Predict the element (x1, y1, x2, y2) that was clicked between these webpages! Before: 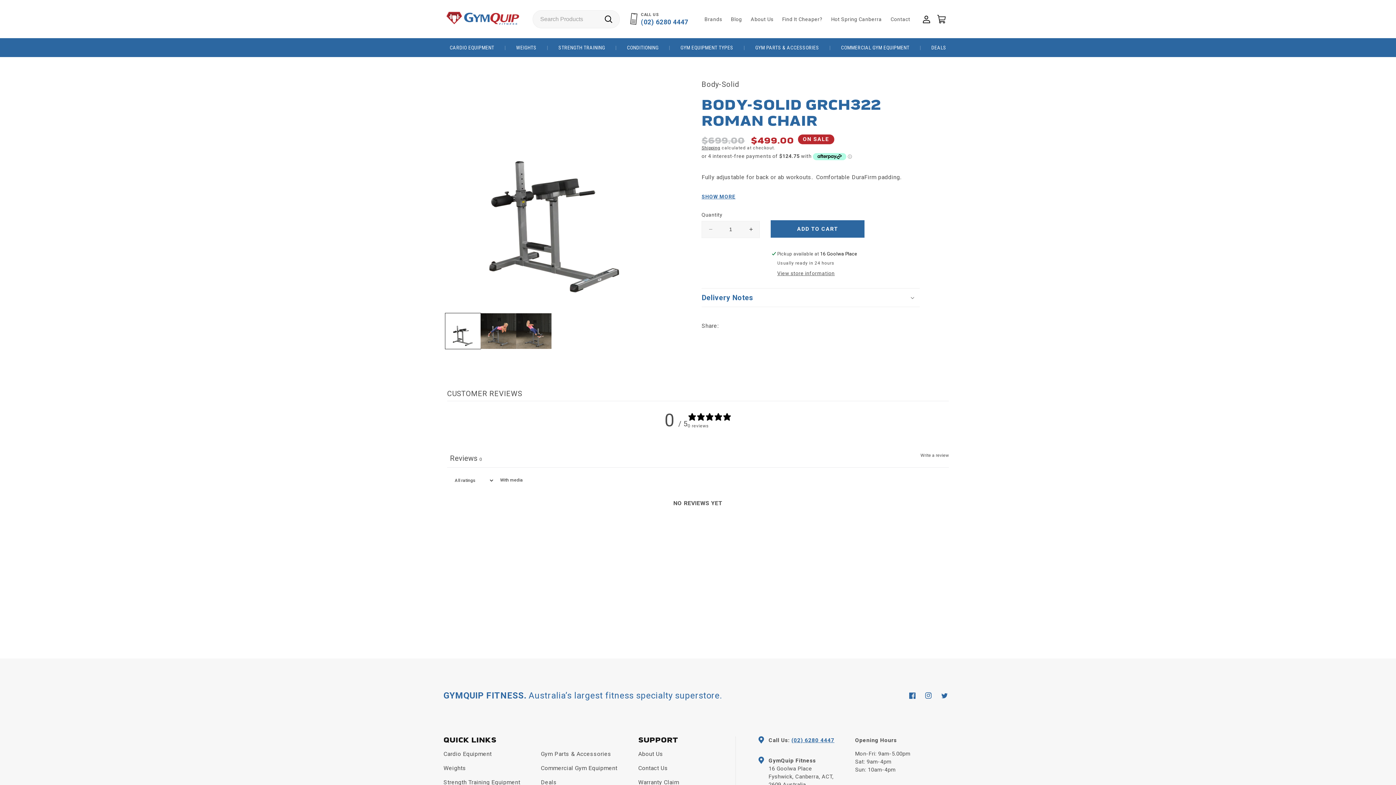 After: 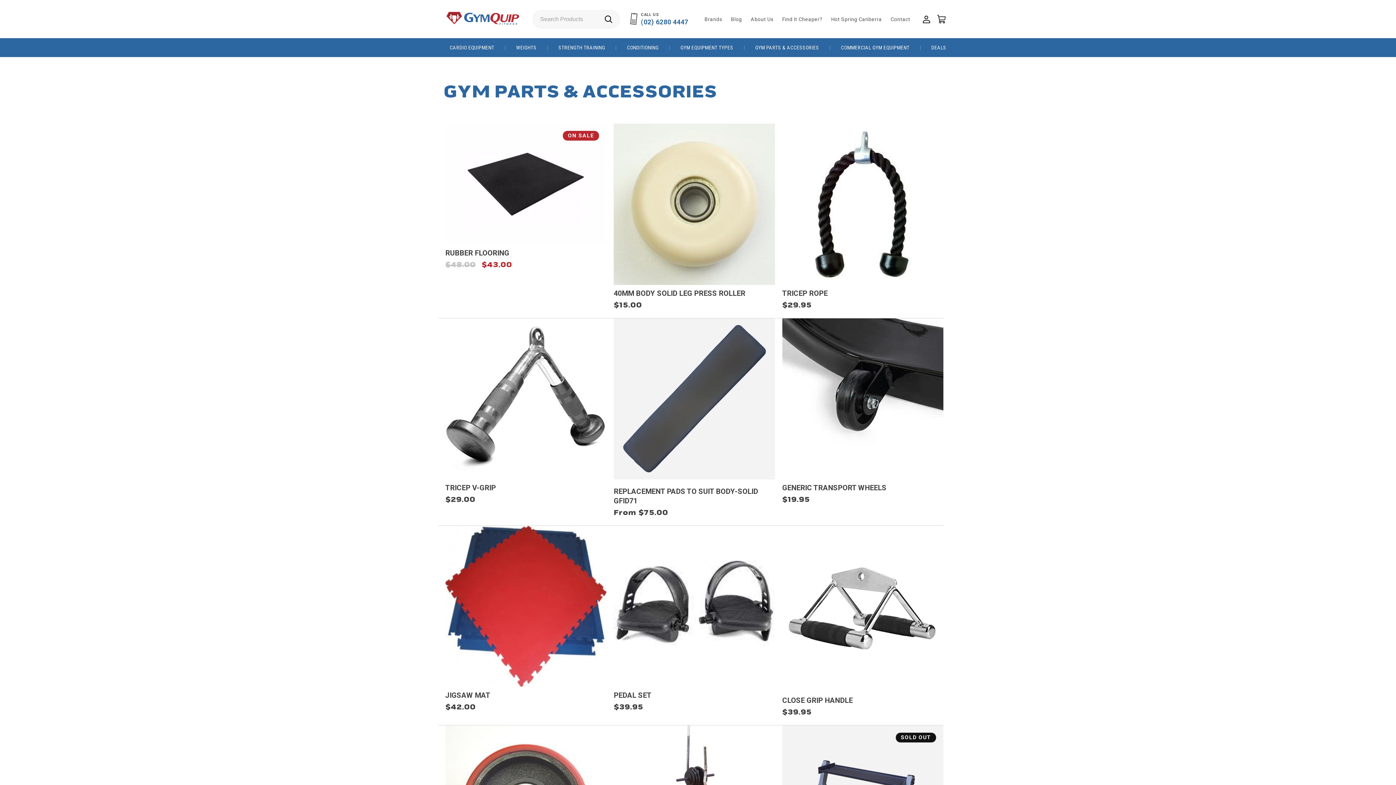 Action: bbox: (749, 38, 825, 57) label: GYM PARTS & ACCESSORIES